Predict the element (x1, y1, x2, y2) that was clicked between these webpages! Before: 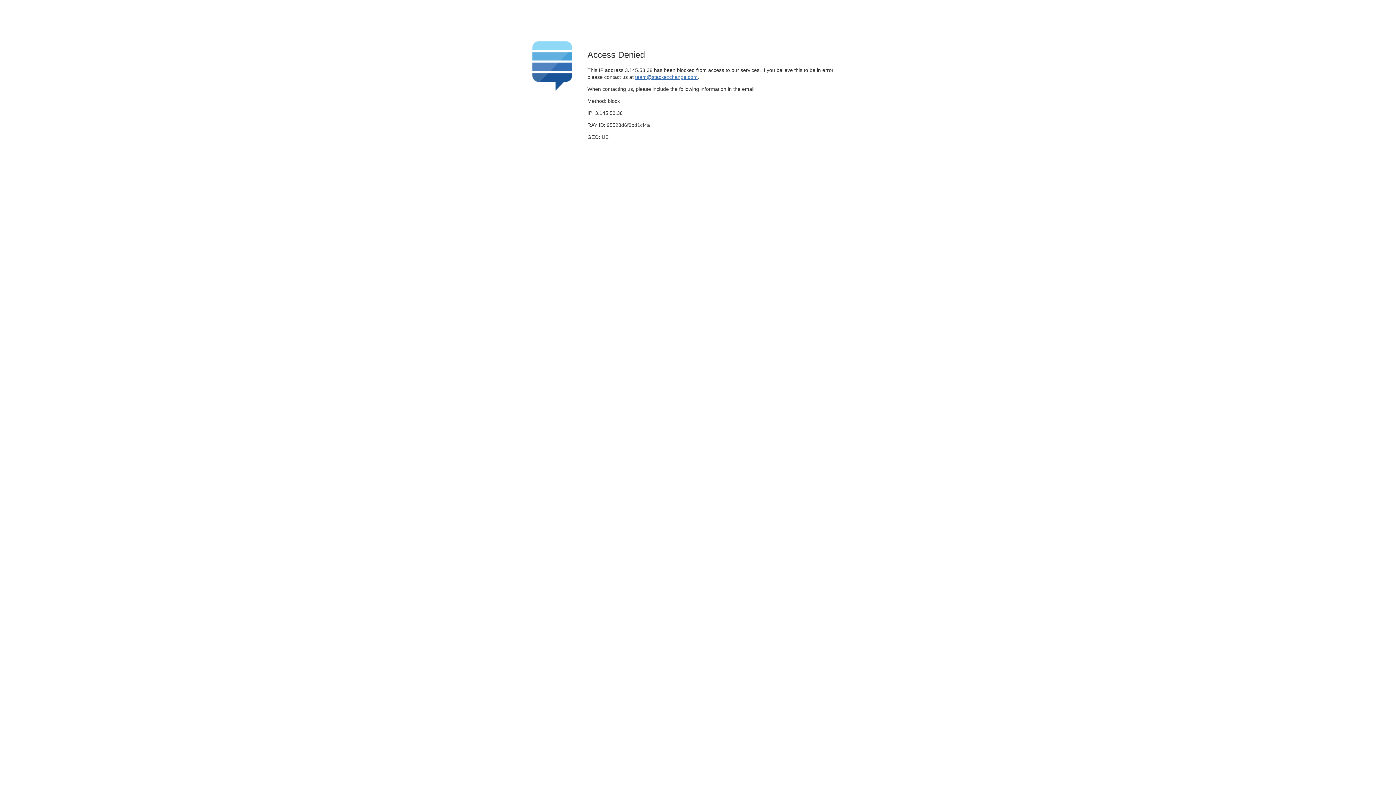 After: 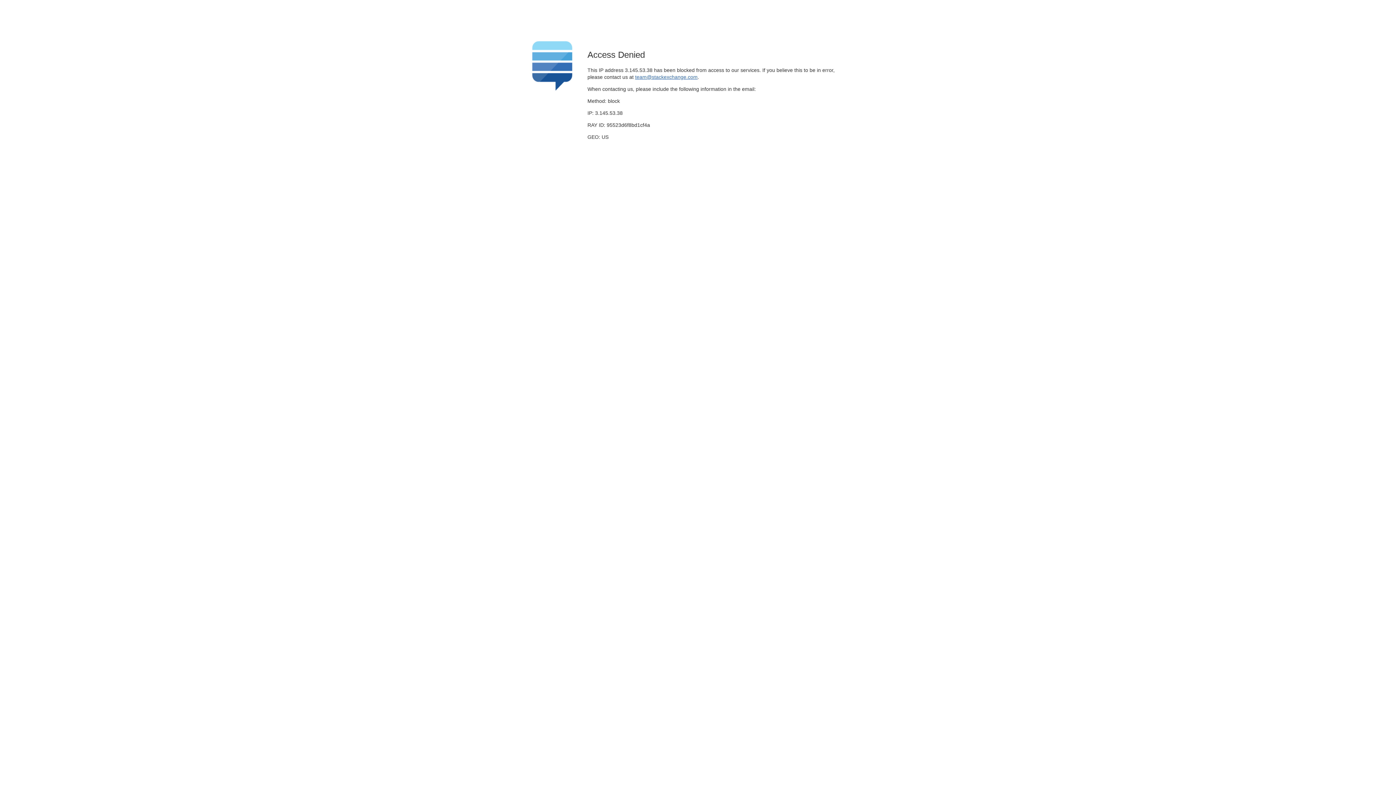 Action: bbox: (635, 74, 697, 79) label: team@stackexchange.com